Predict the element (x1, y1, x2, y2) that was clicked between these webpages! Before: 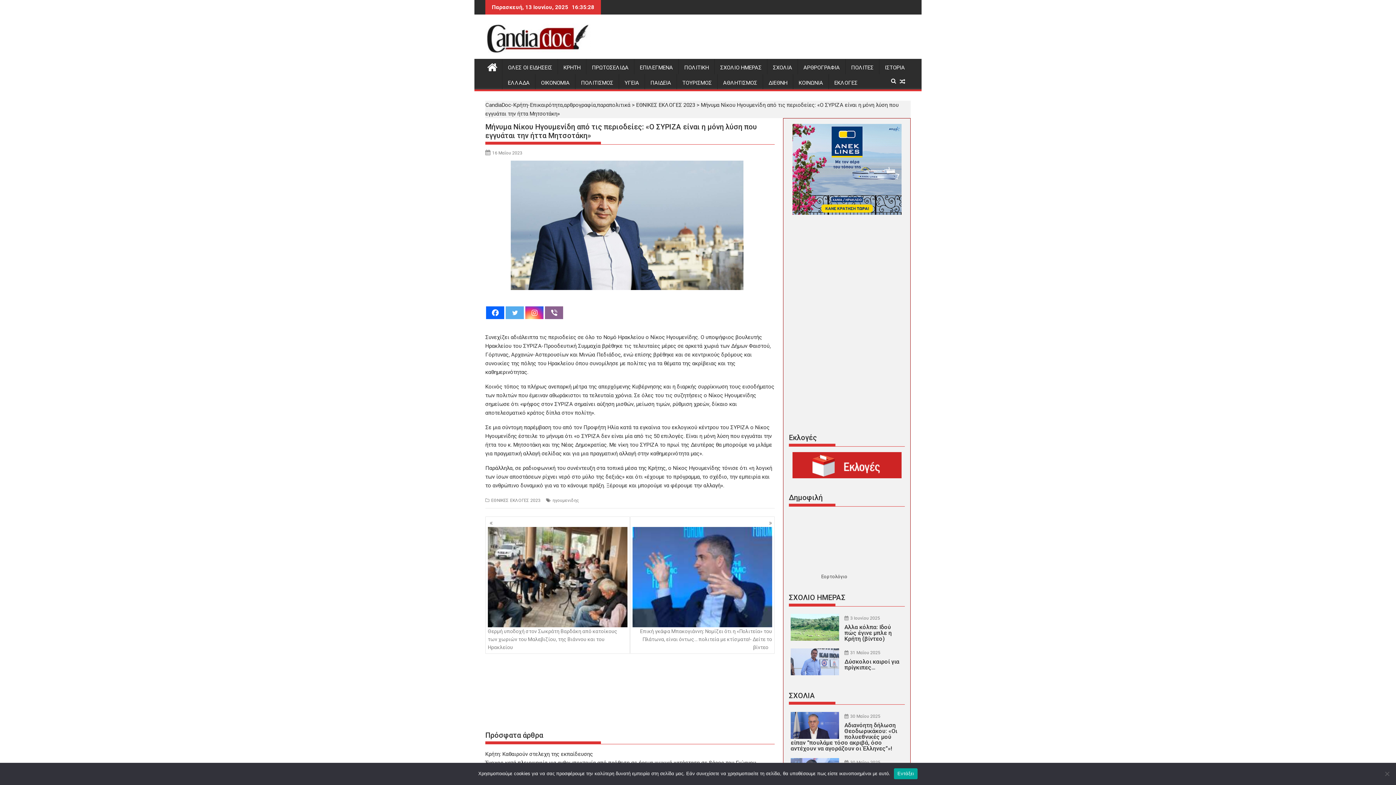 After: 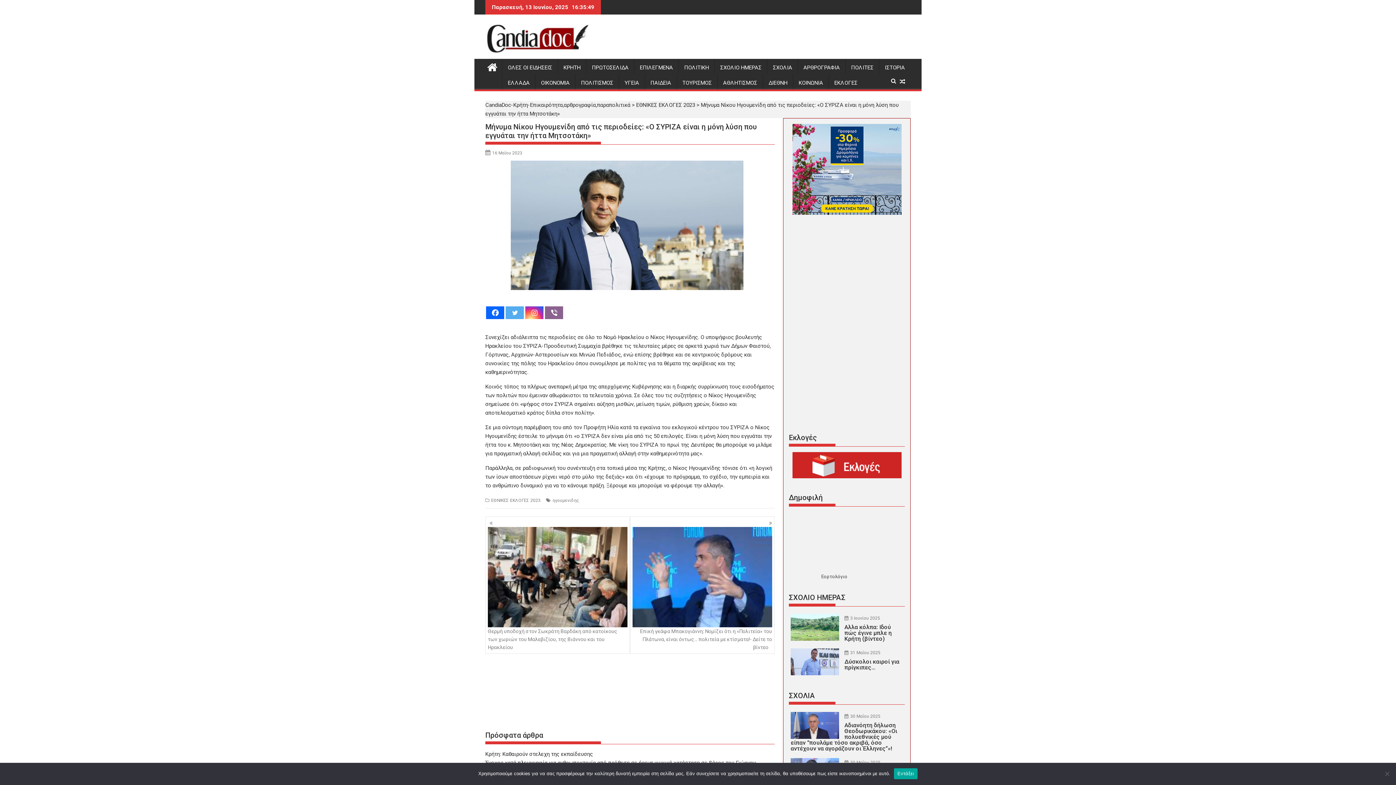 Action: label: Facebook bbox: (486, 306, 504, 319)